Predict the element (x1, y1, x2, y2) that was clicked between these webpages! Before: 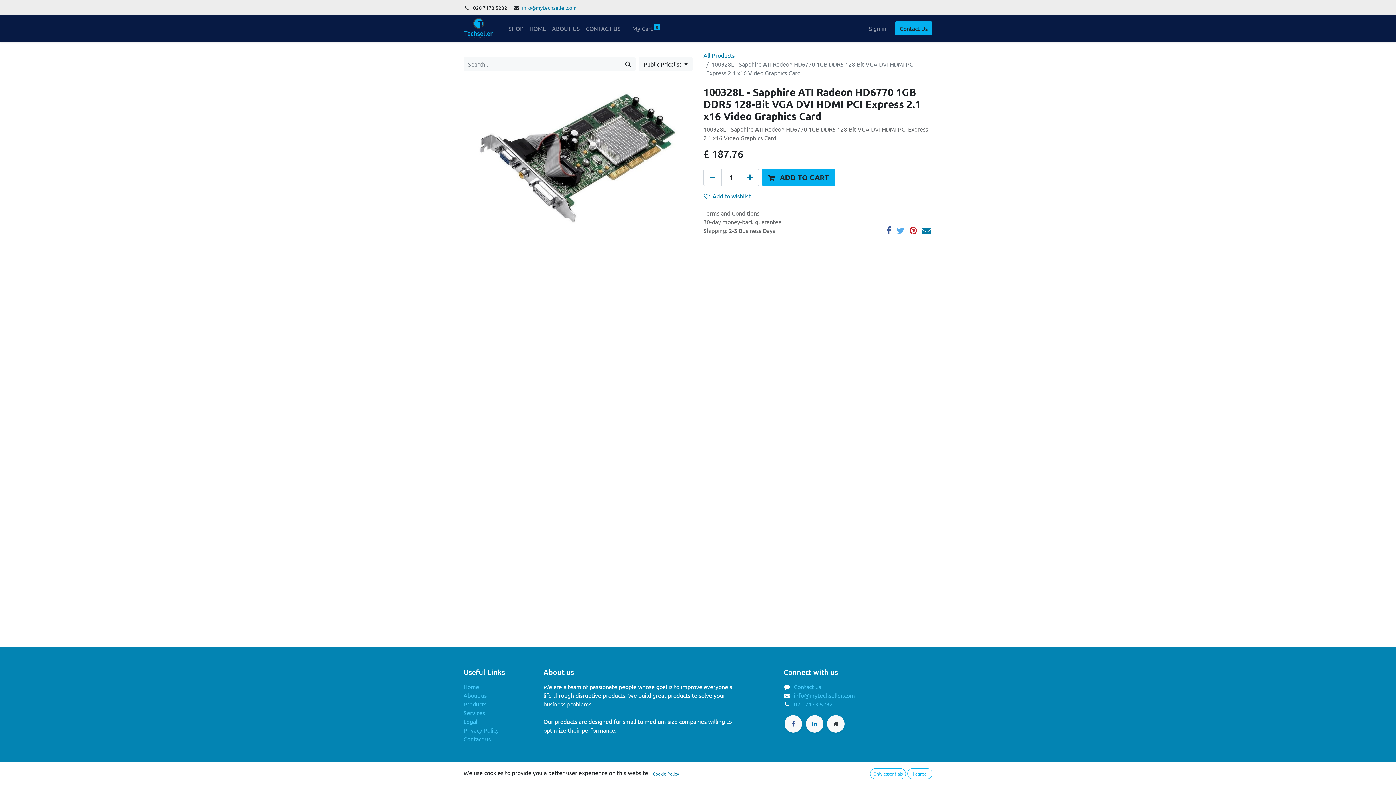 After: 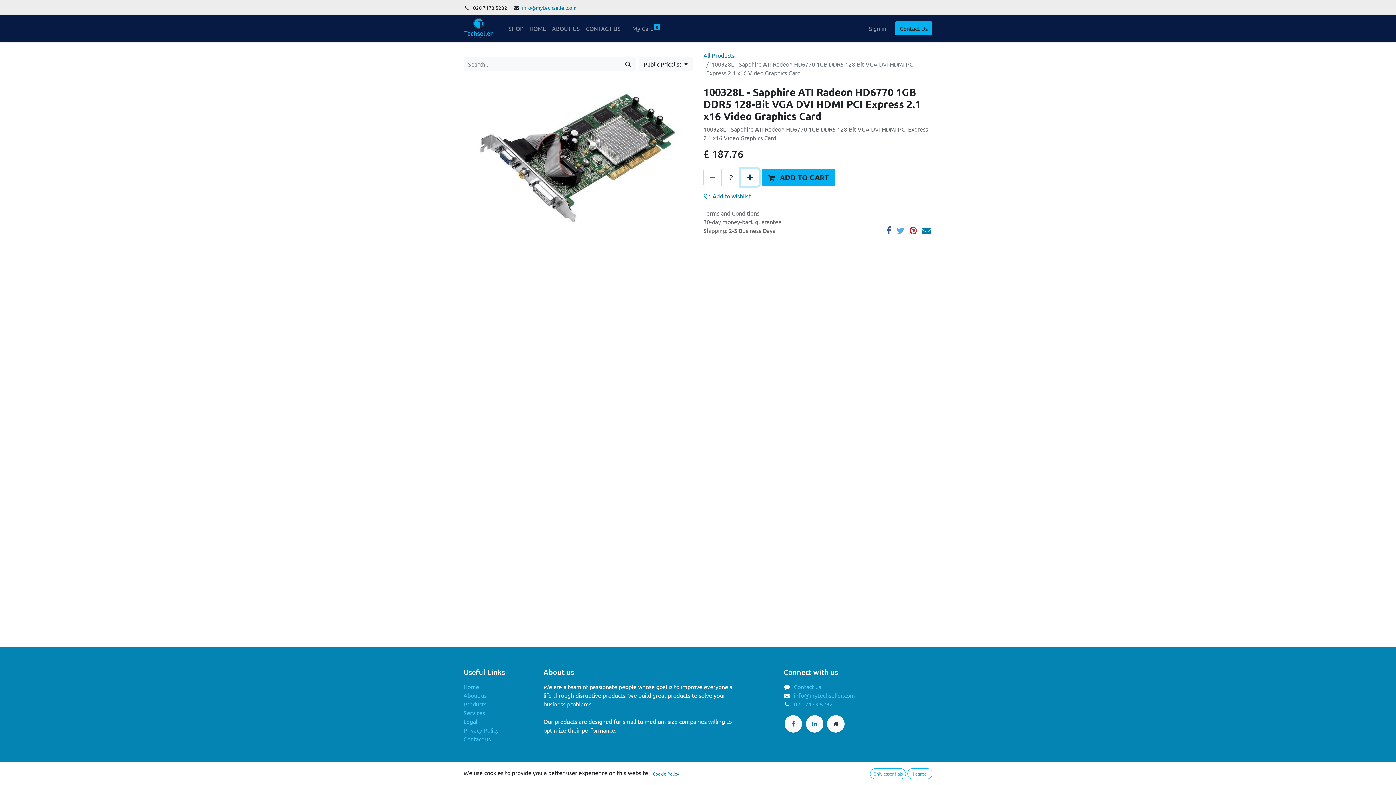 Action: label: Add one bbox: (741, 168, 759, 186)